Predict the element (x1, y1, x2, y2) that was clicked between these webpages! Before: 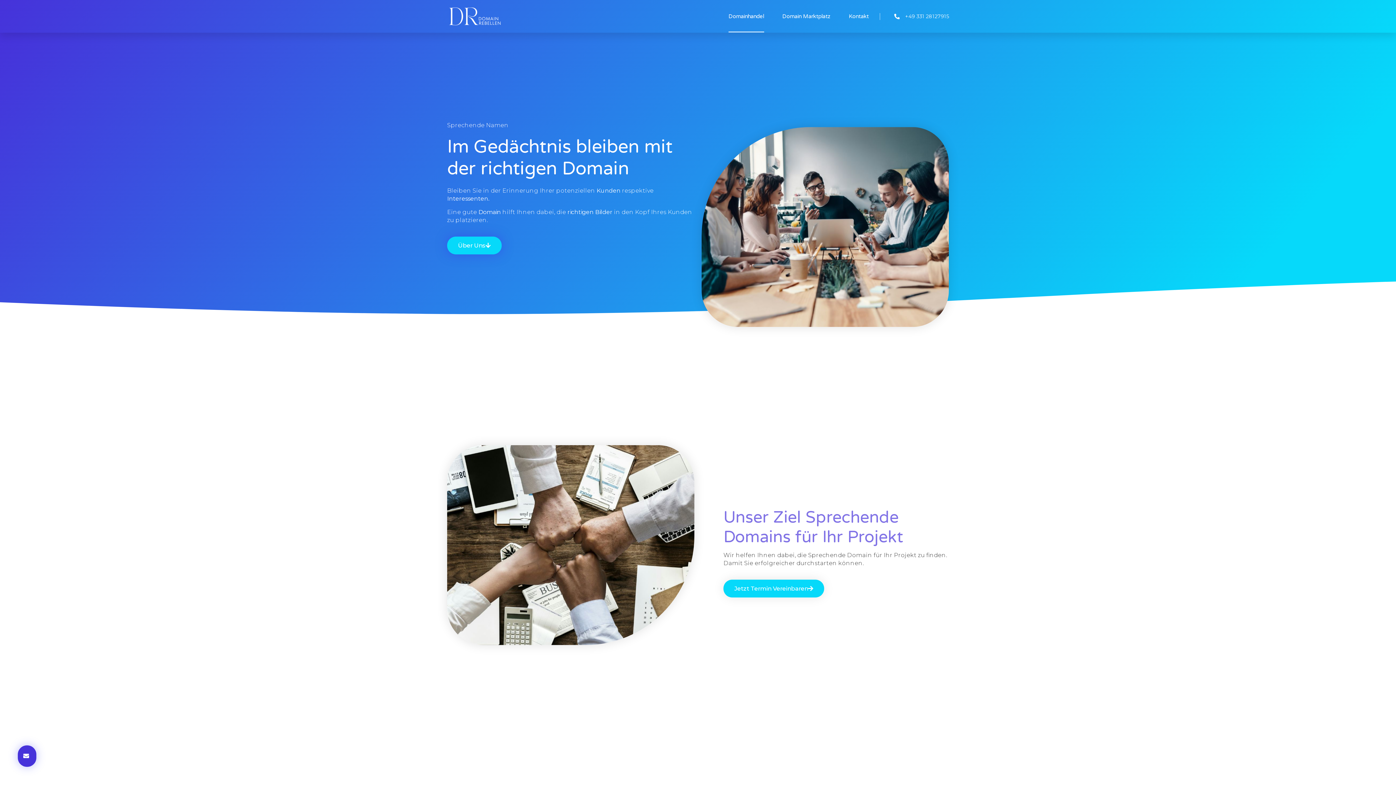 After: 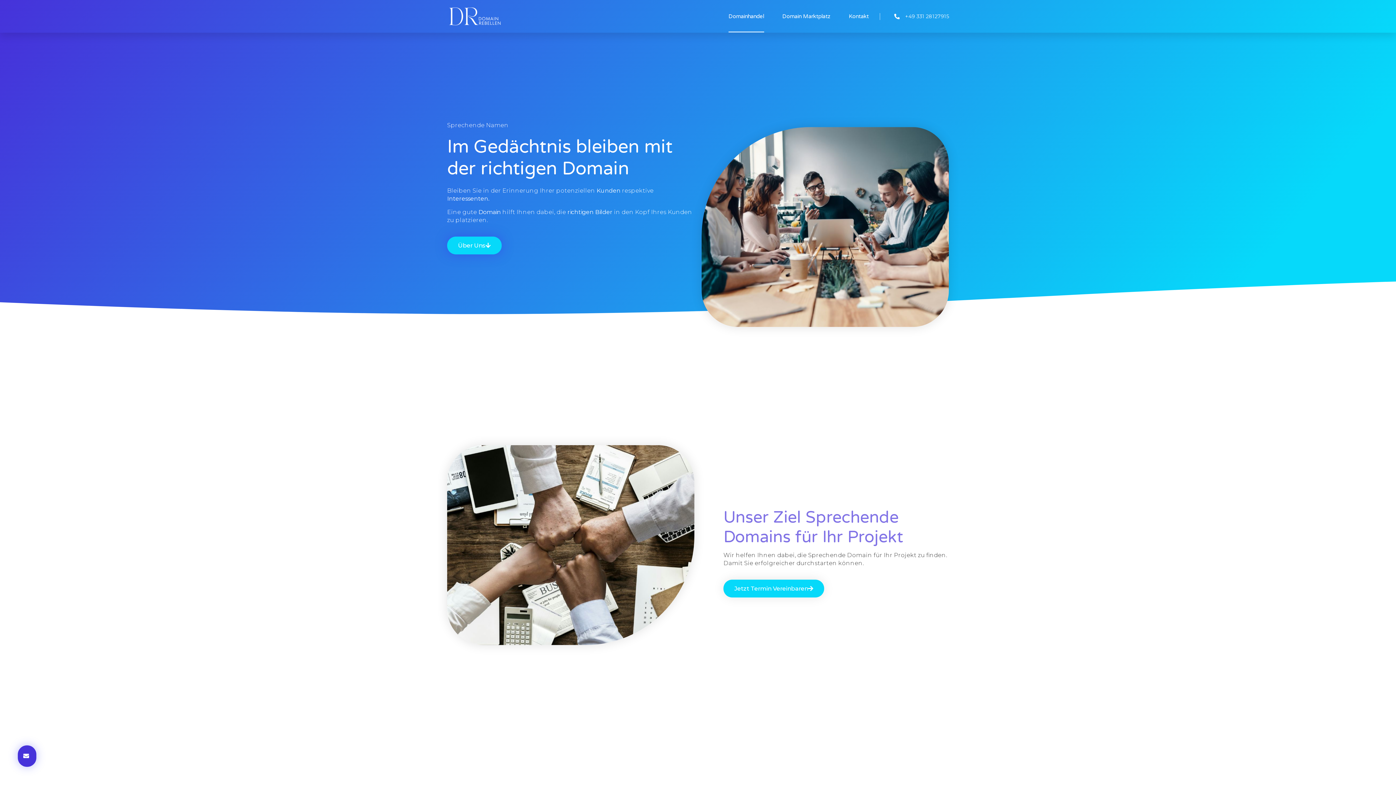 Action: bbox: (728, 0, 764, 32) label: Domainhandel